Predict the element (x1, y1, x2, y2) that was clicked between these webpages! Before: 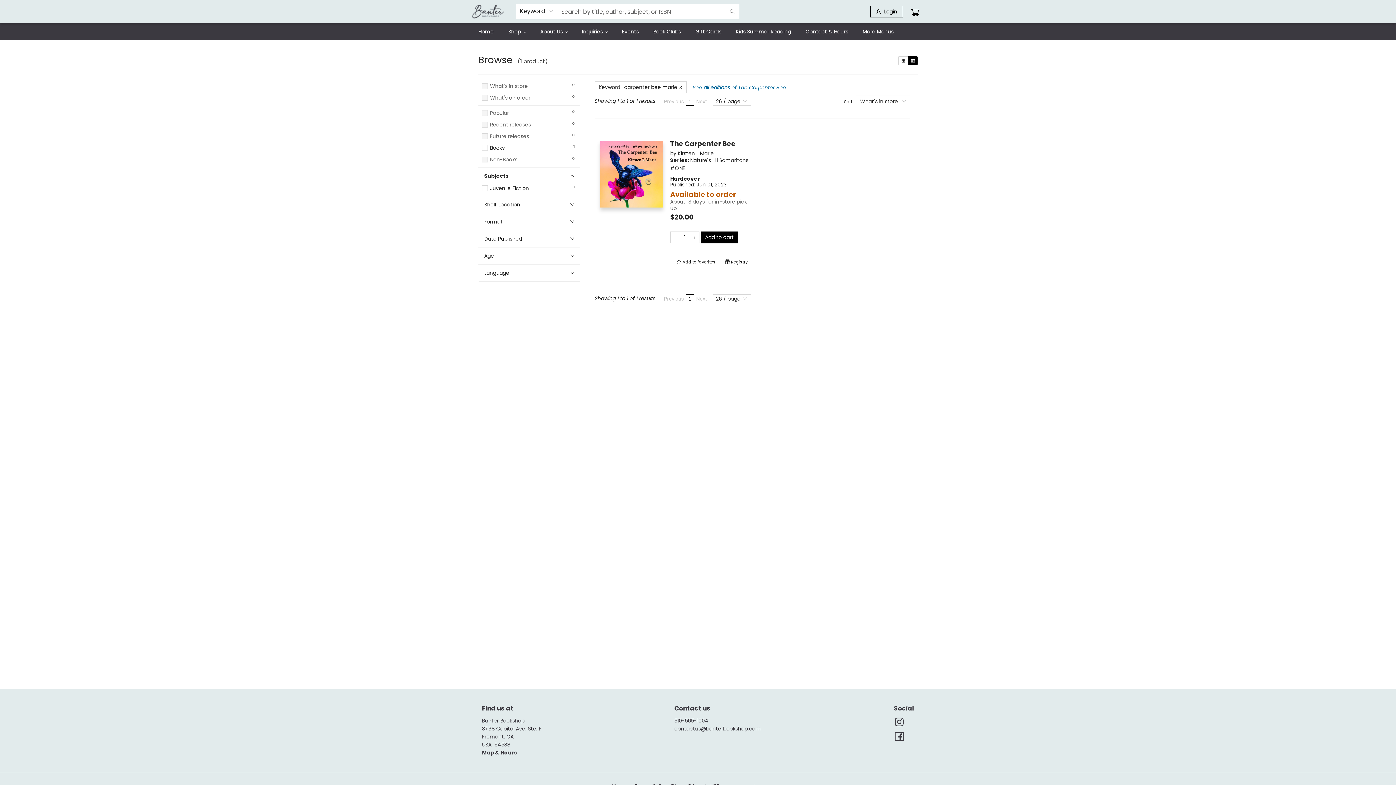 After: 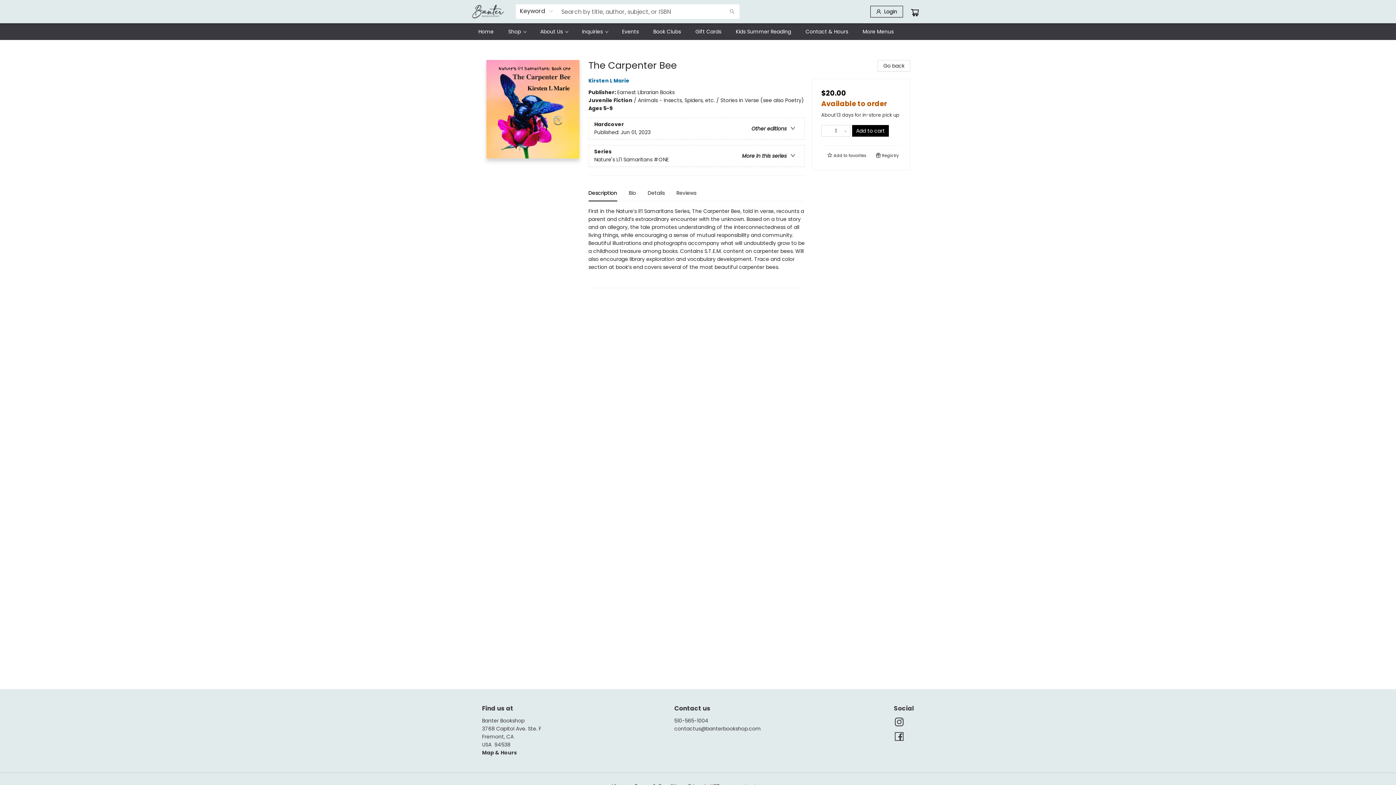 Action: label: The Carpenter Bee
by Kirsten L Marie

Series: Nature's Li'l Samaritans #ONE
Hardcover
Published: Jun 01, 2023
Available to order
About 13 days for in-store pick up
$20.00


	
Add to cart
 Add to favorites
 Registry bbox: (594, 135, 758, 273)